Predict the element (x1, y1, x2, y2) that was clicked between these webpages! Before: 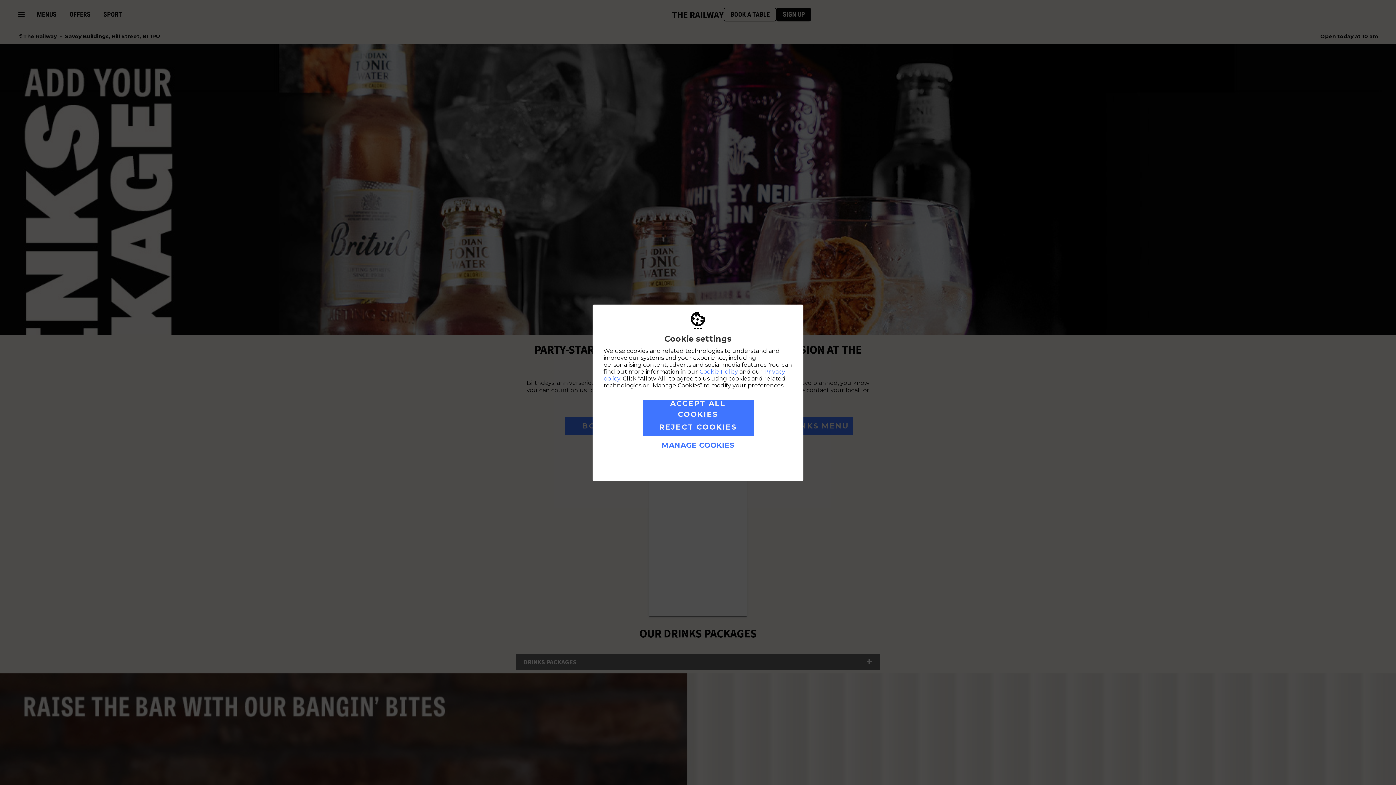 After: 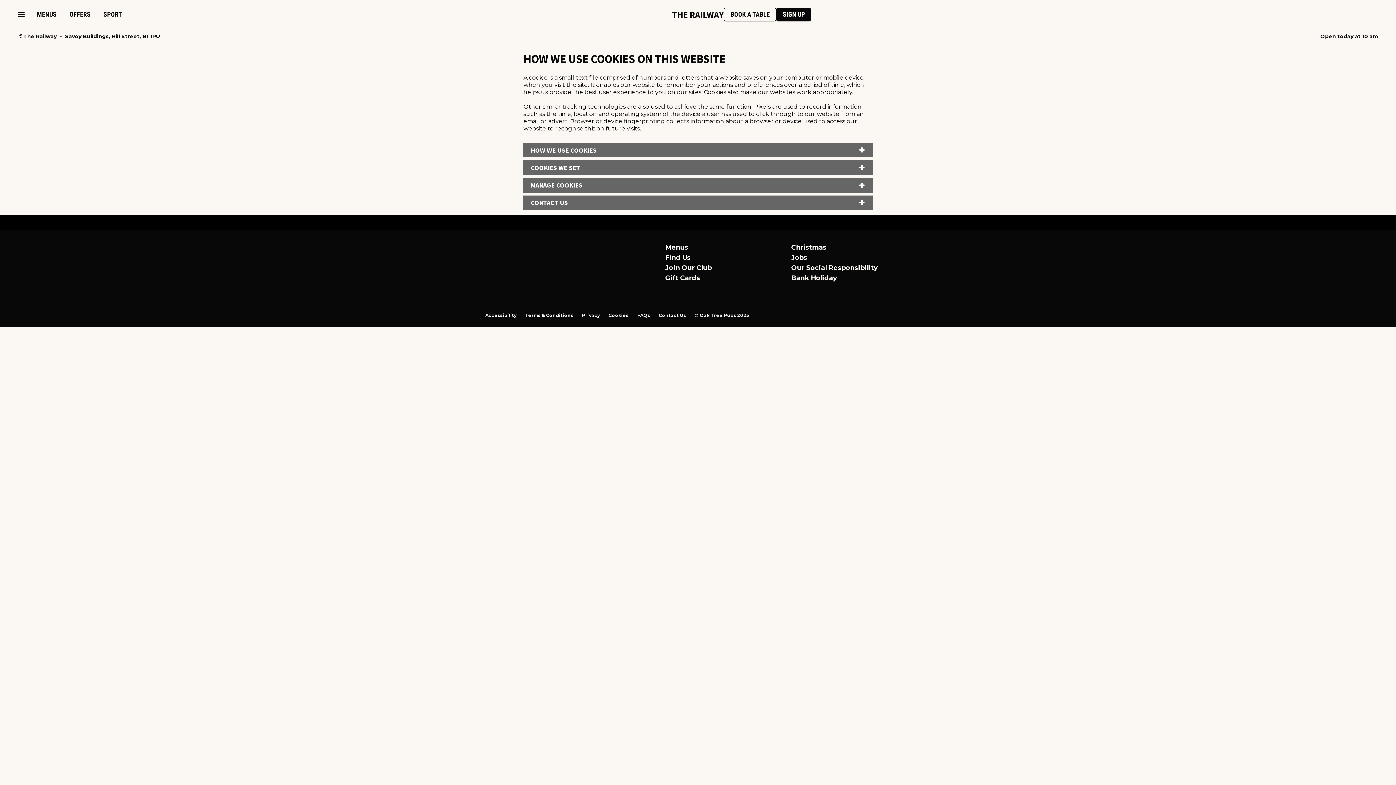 Action: label: Cookie Policy bbox: (699, 368, 738, 375)